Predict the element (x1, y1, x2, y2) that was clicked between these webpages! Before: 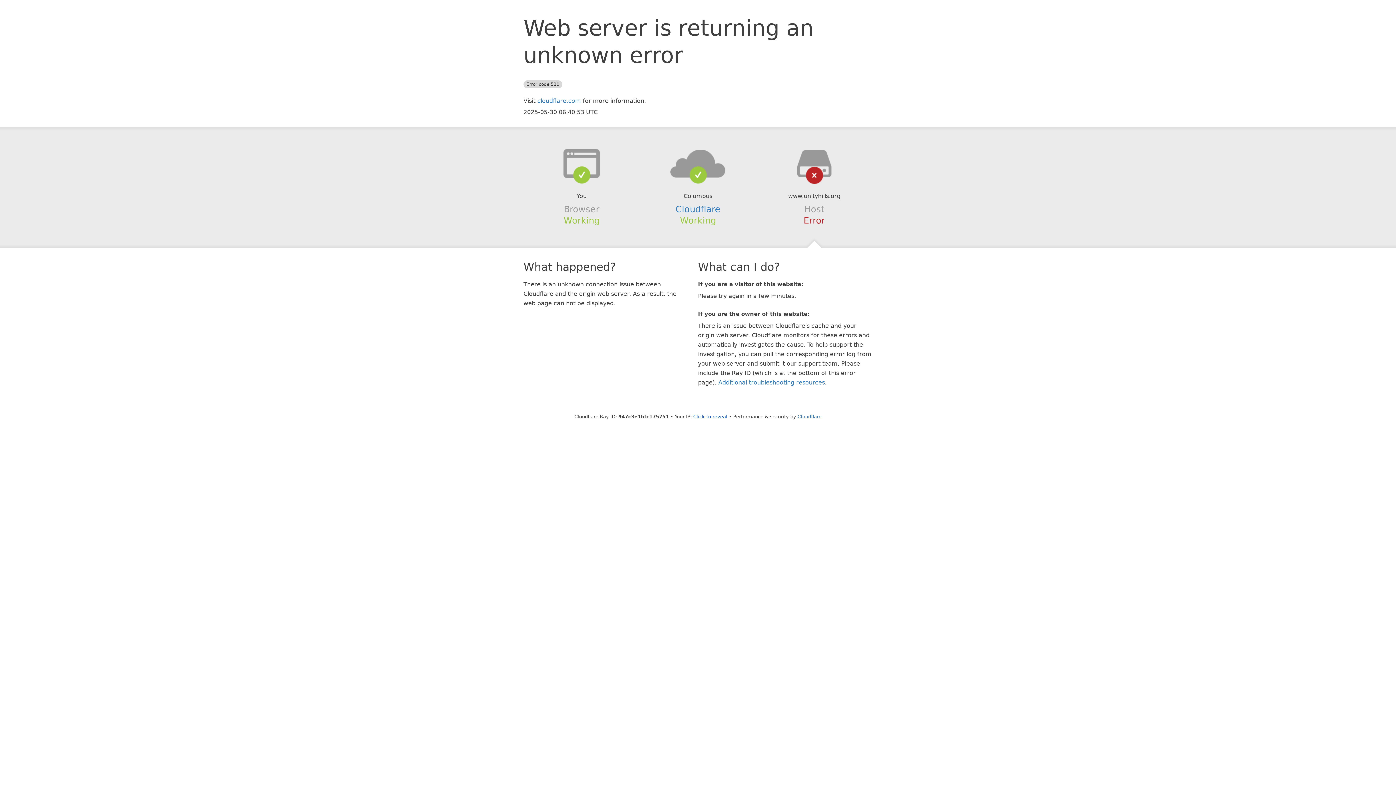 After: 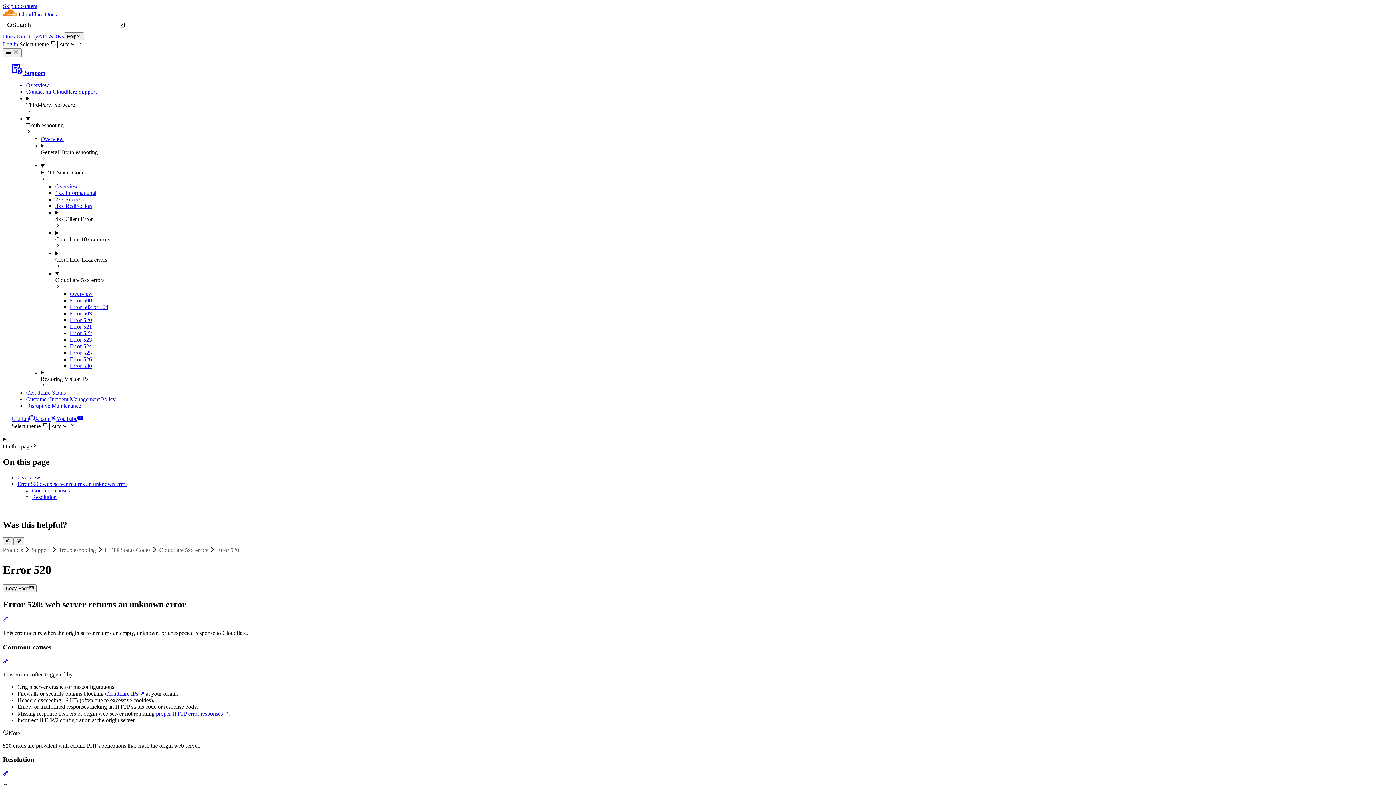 Action: label: Additional troubleshooting resources bbox: (718, 379, 825, 386)